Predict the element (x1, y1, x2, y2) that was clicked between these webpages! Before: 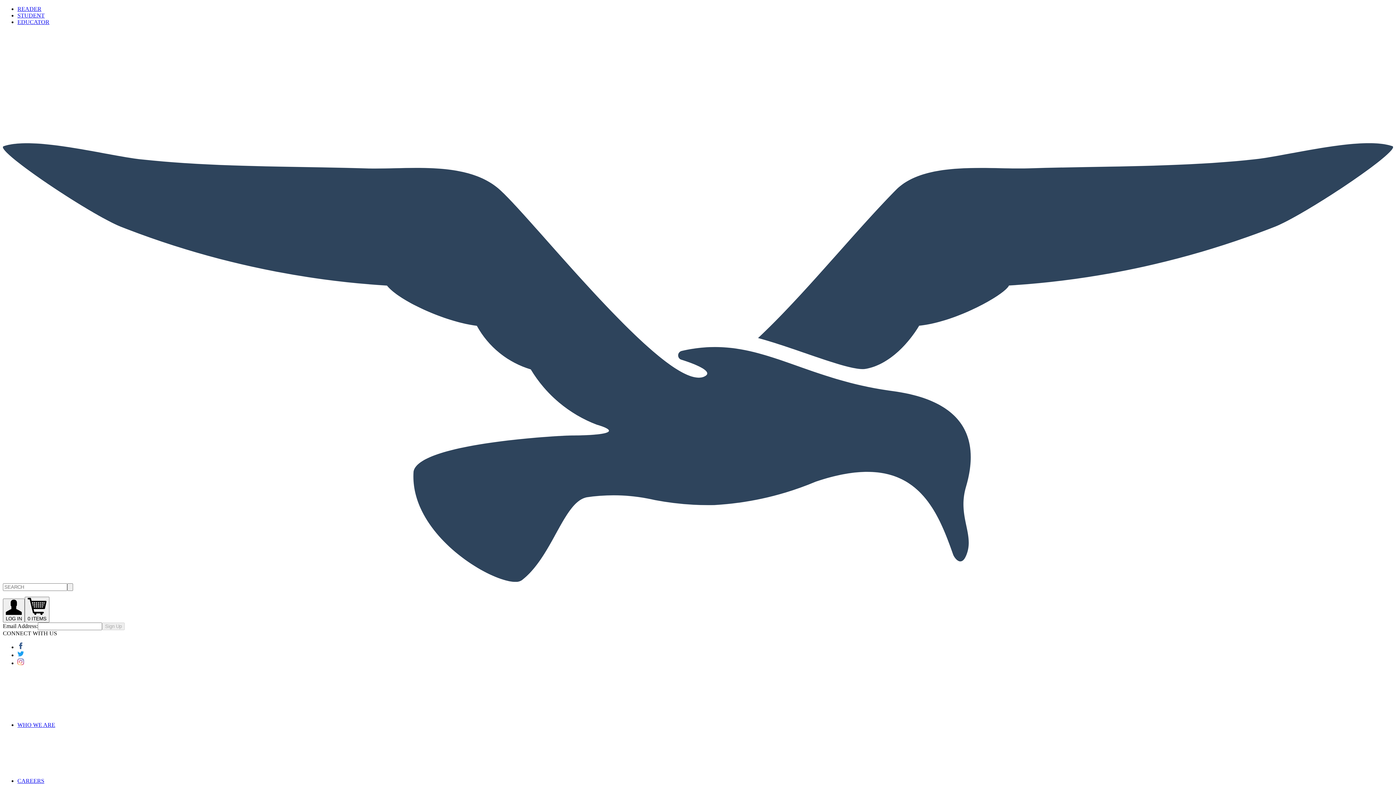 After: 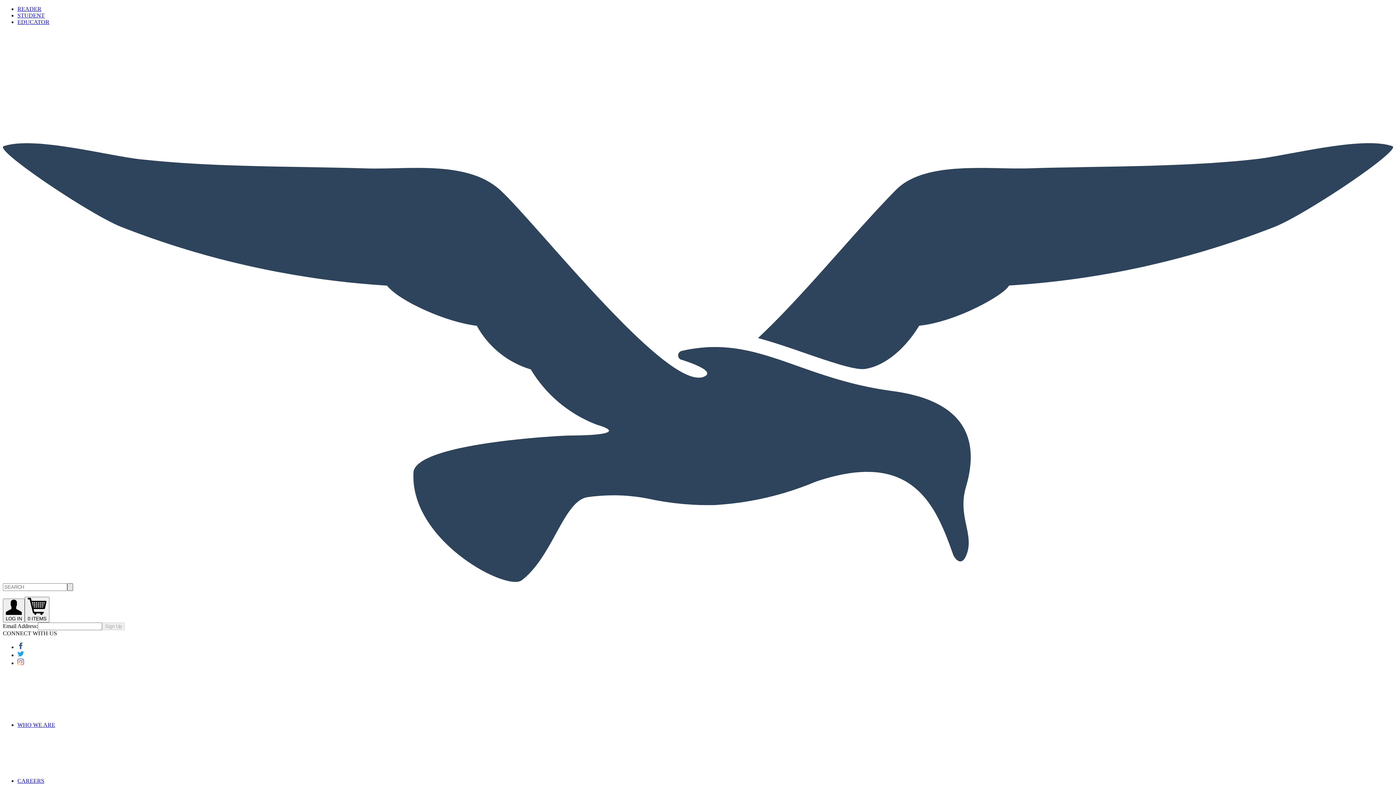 Action: label: search bbox: (67, 583, 73, 591)